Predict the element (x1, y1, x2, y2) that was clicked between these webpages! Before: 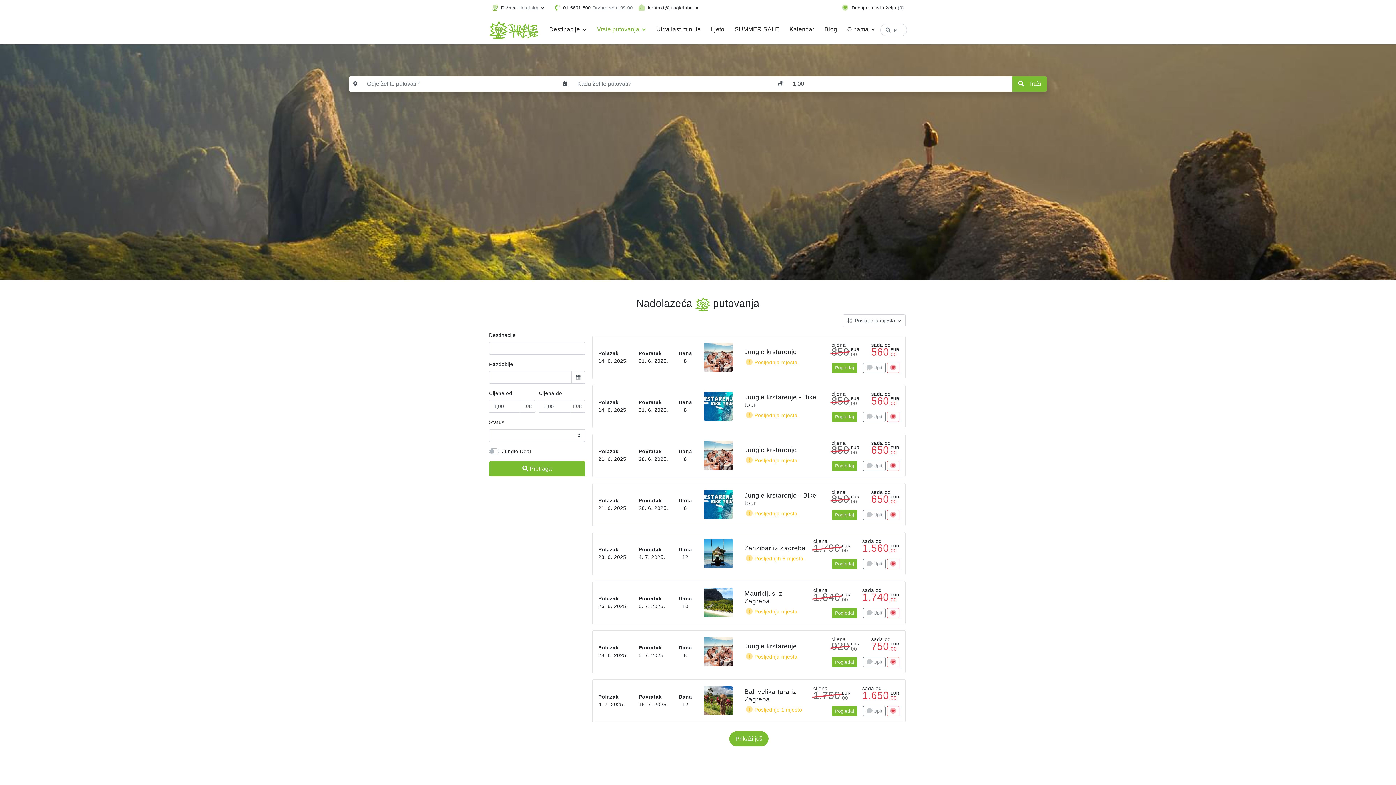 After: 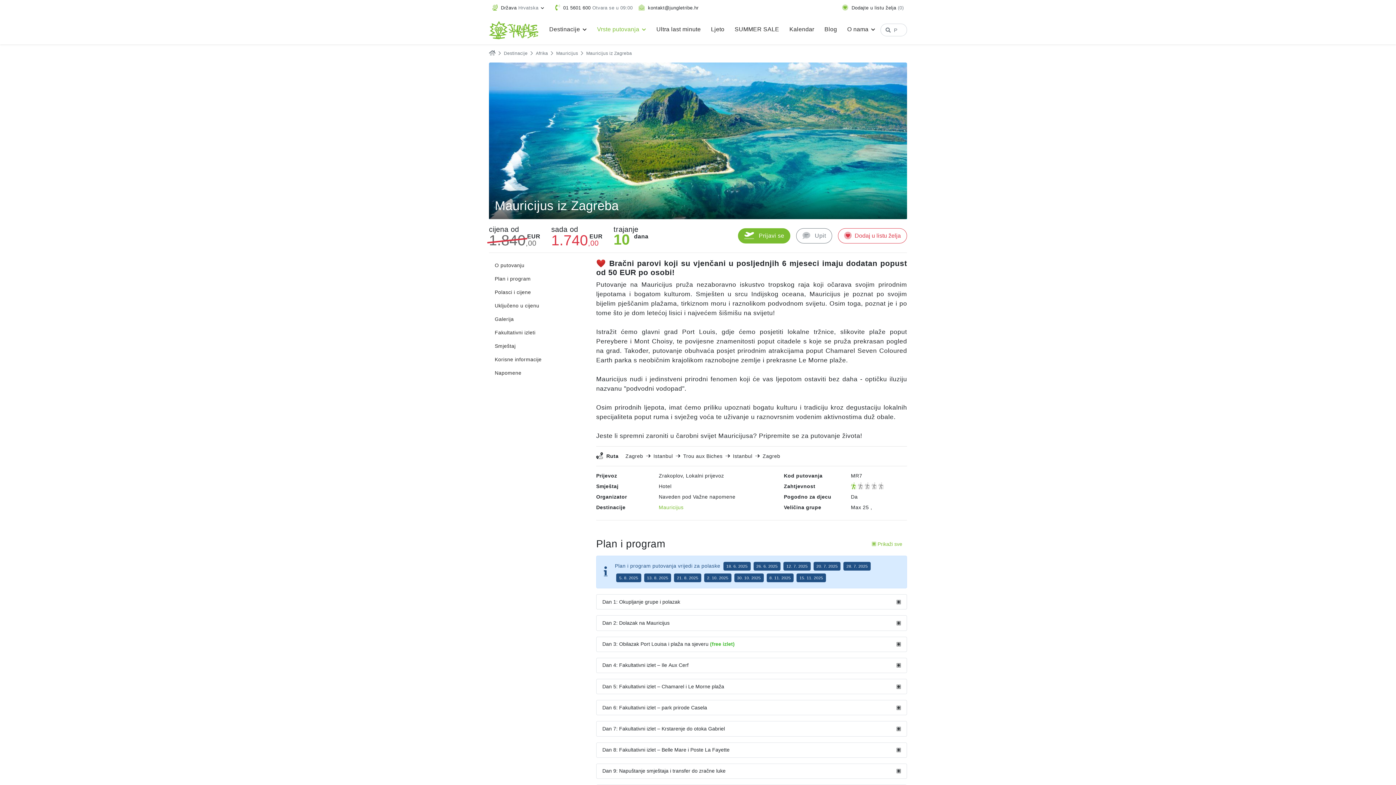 Action: bbox: (703, 588, 732, 617)